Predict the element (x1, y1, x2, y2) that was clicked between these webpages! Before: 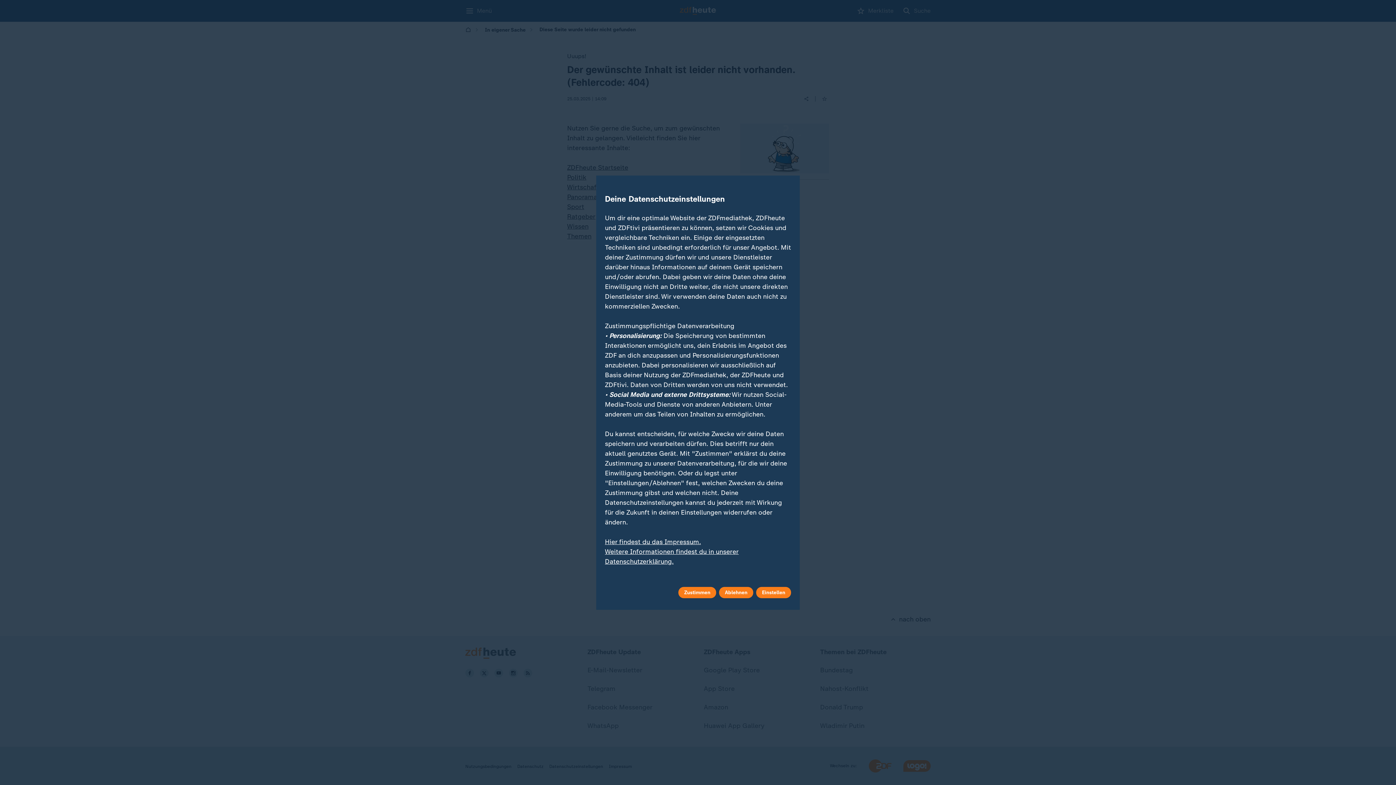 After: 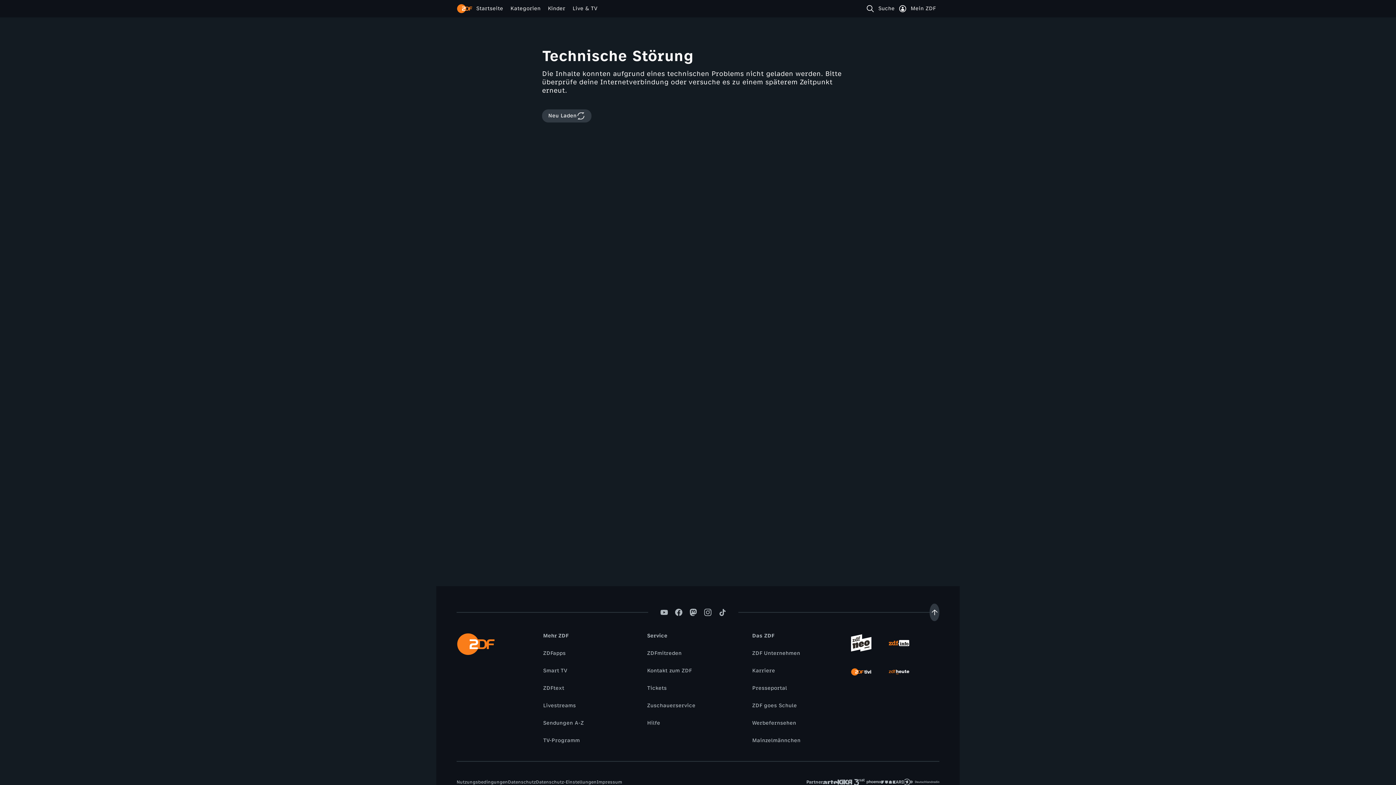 Action: bbox: (605, 538, 701, 546) label: Hier findest du das Impressum.